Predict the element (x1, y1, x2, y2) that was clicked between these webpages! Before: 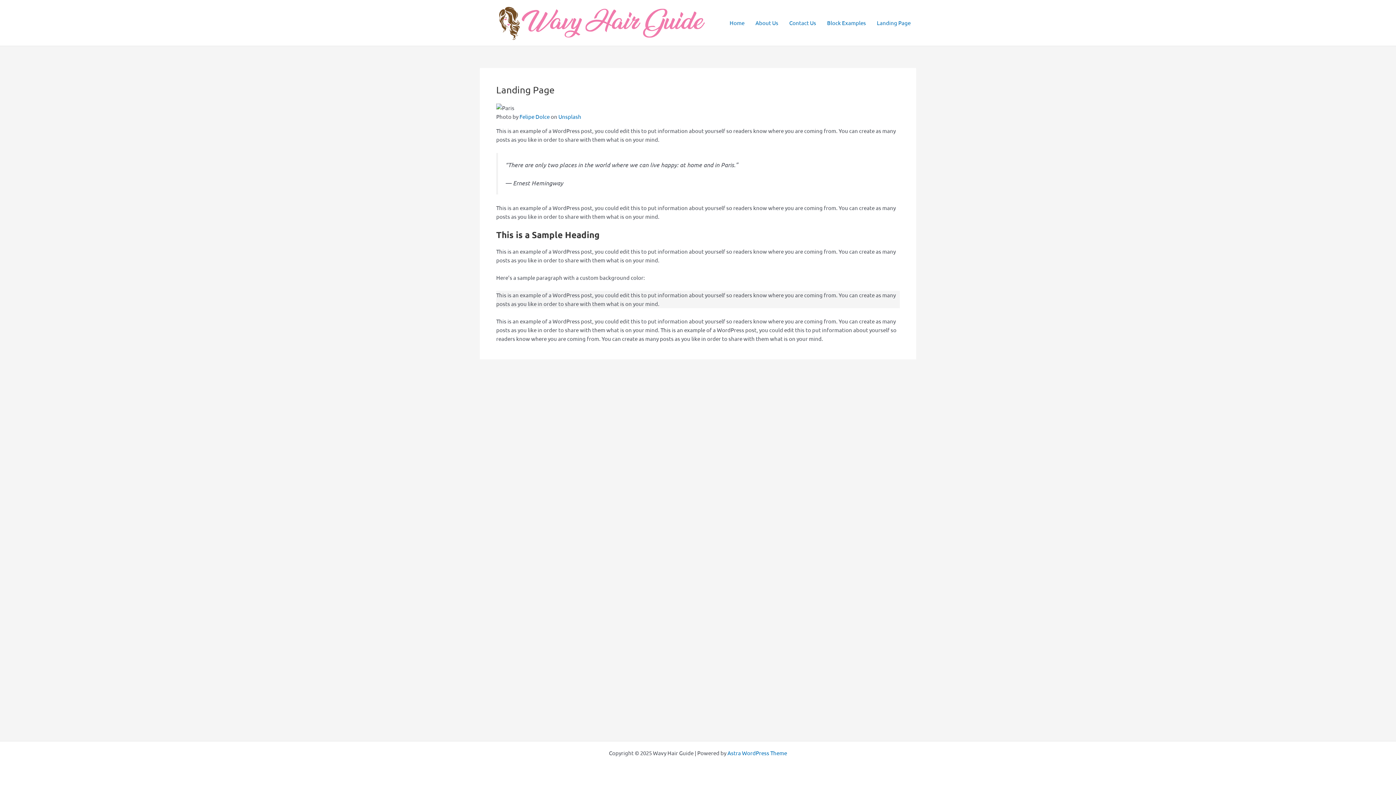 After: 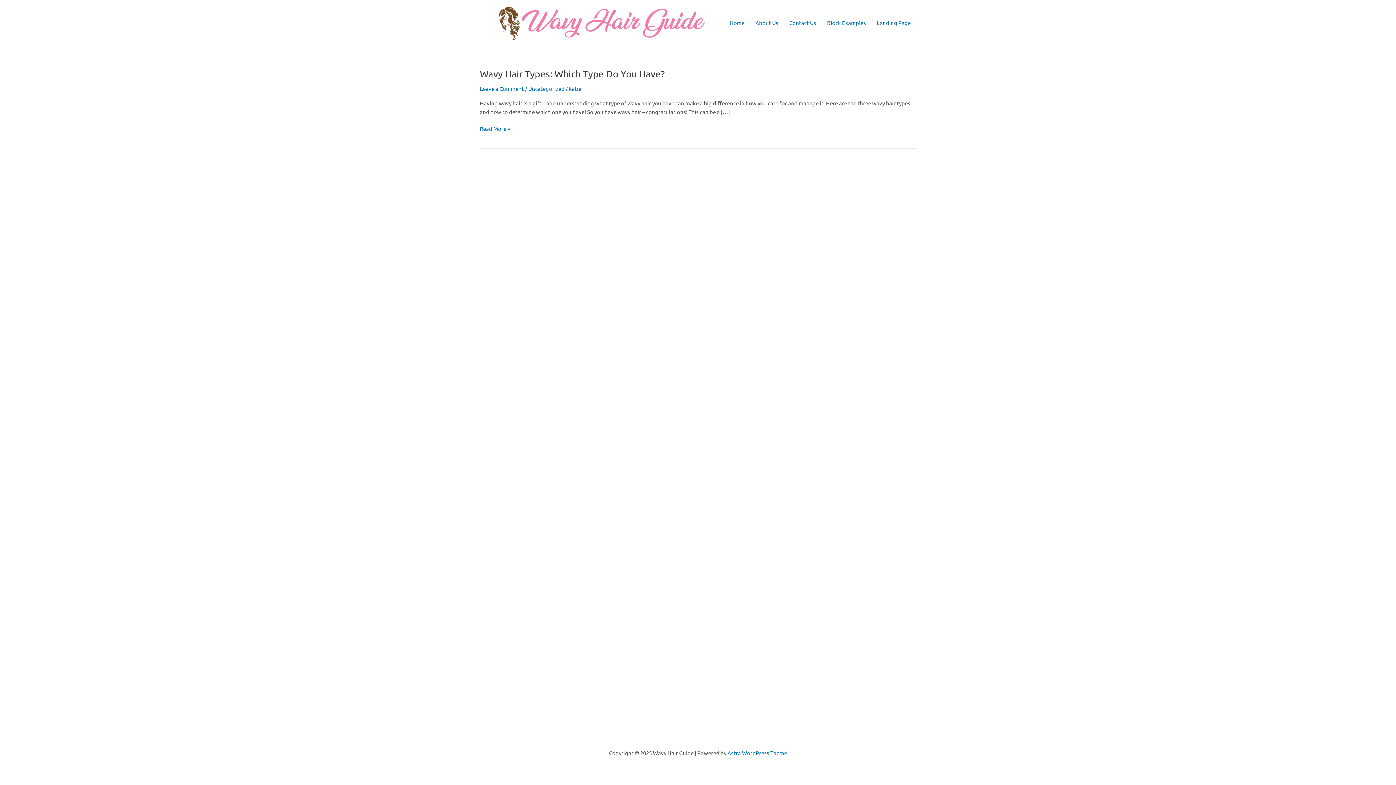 Action: bbox: (480, 18, 711, 25)